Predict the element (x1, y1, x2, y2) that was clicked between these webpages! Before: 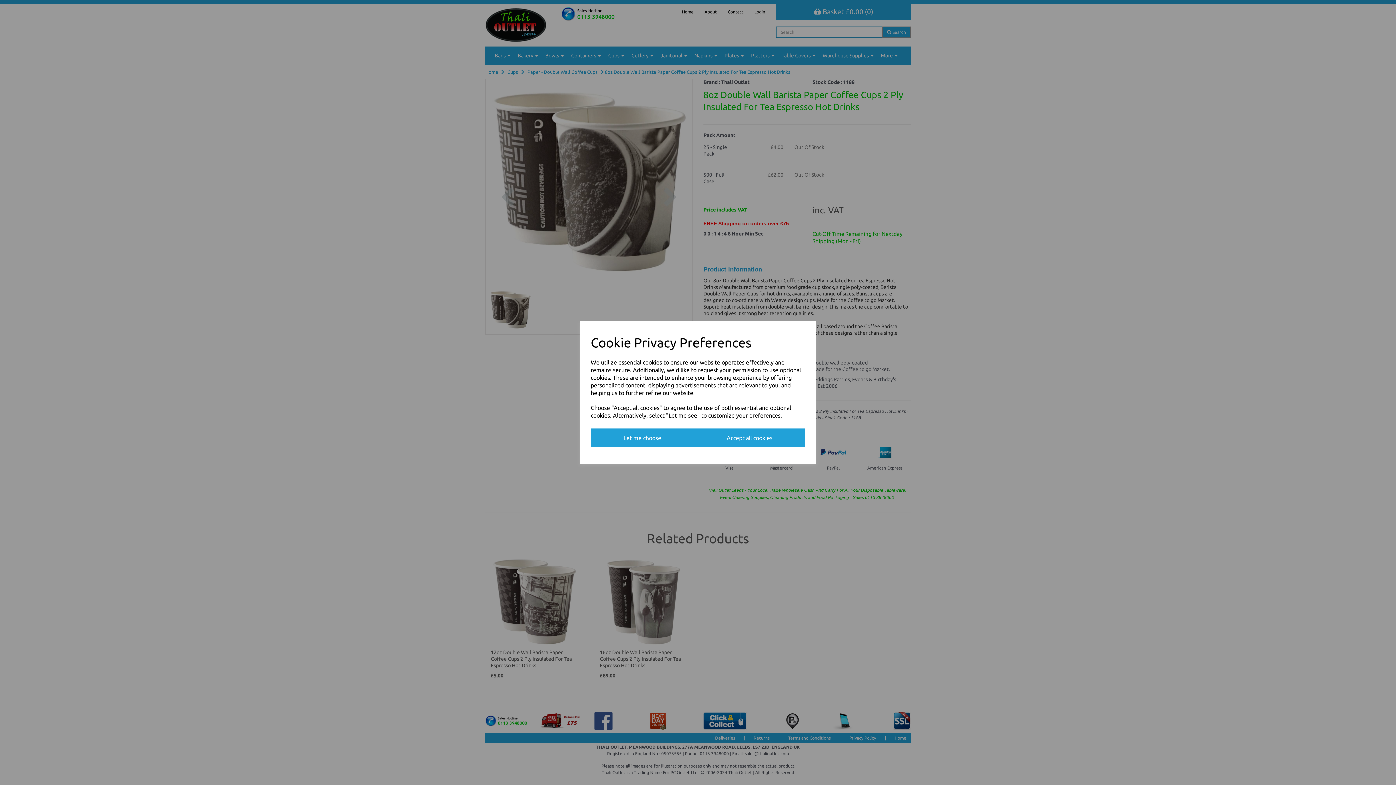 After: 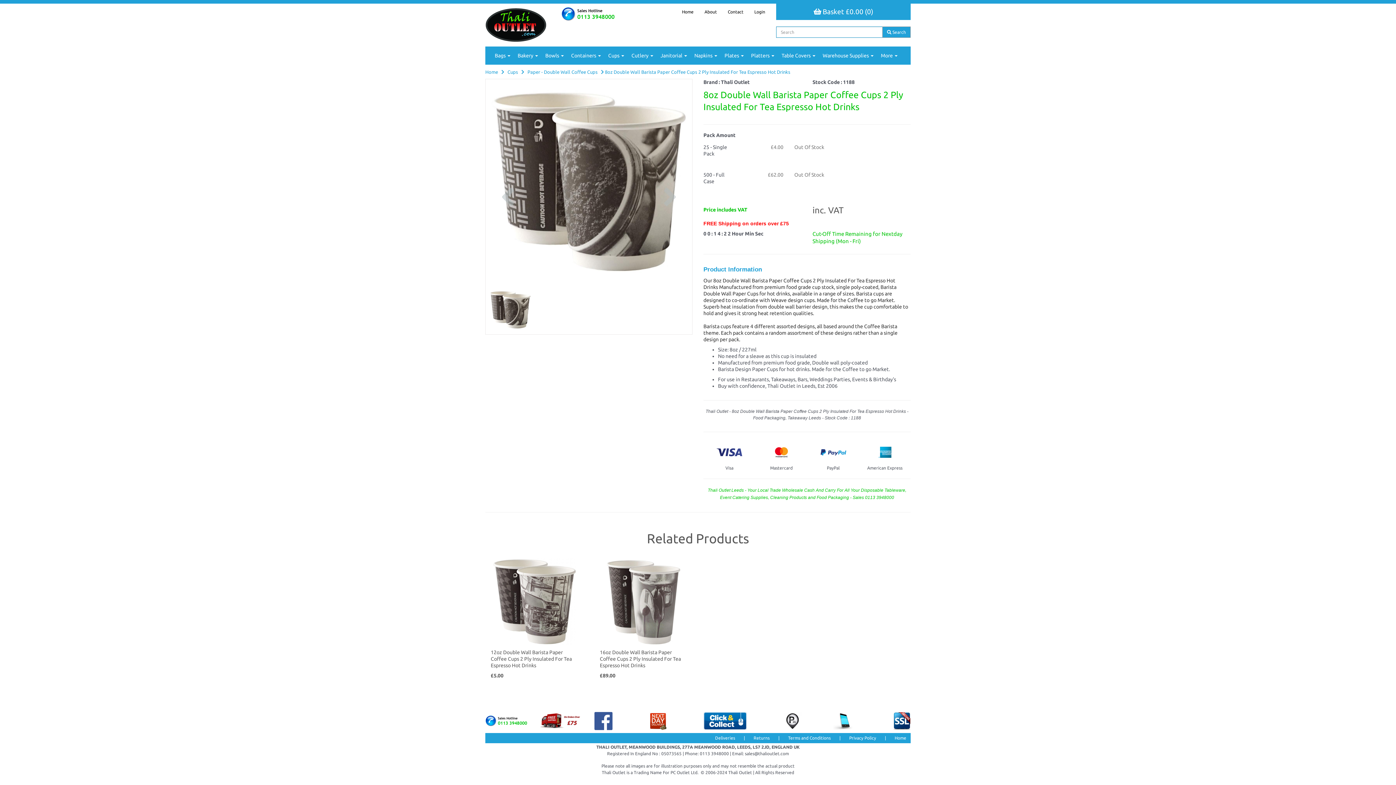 Action: label: Accept all cookies bbox: (694, 428, 805, 447)